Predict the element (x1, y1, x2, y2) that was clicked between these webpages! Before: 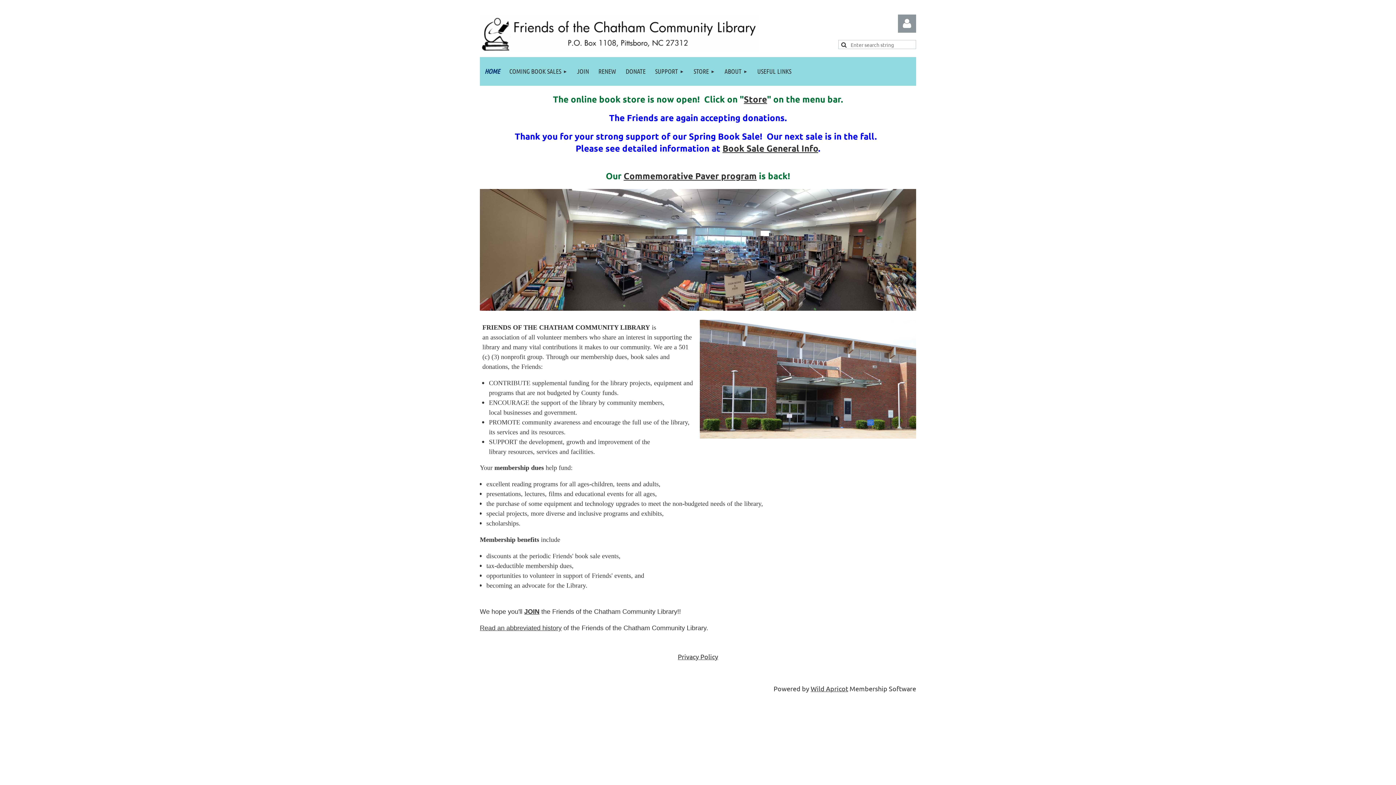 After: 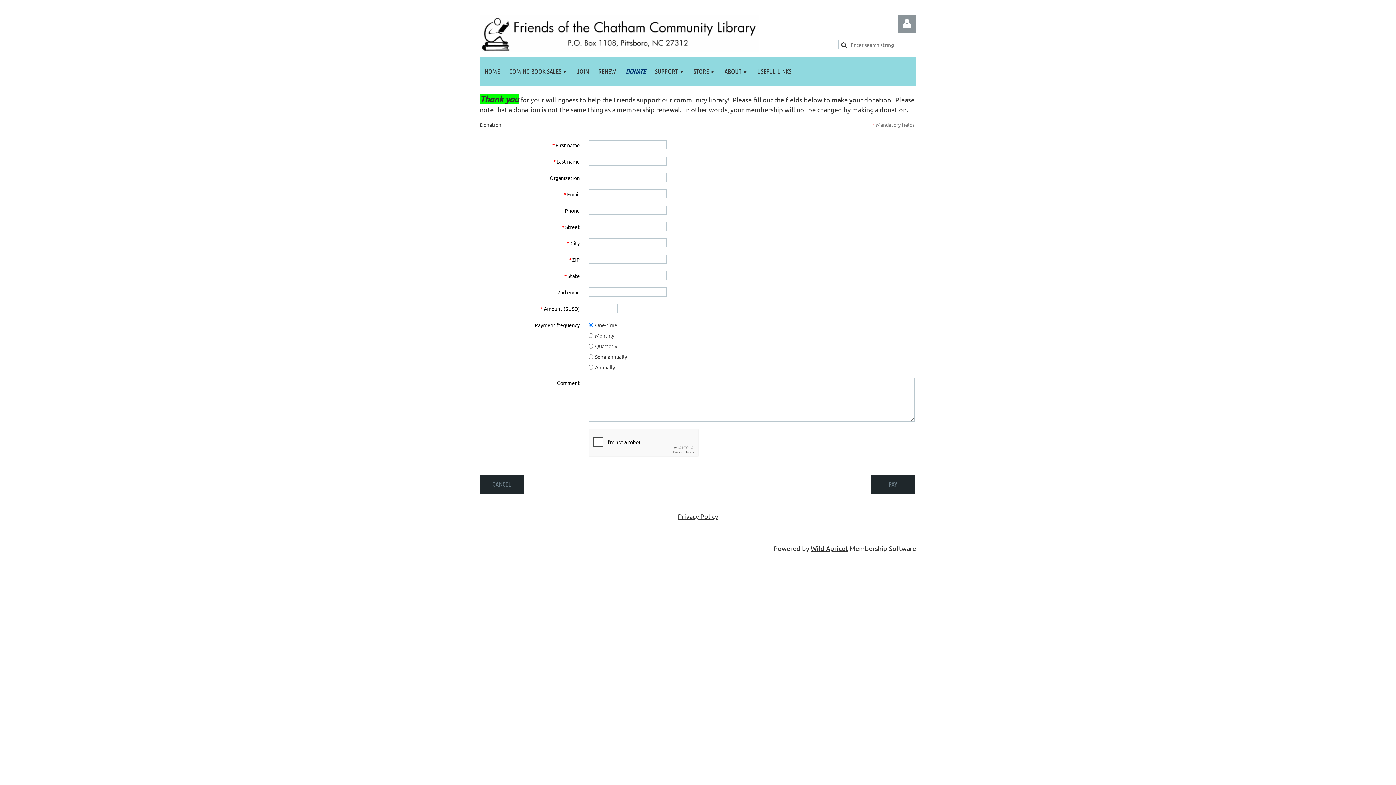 Action: label: DONATE bbox: (621, 57, 650, 85)